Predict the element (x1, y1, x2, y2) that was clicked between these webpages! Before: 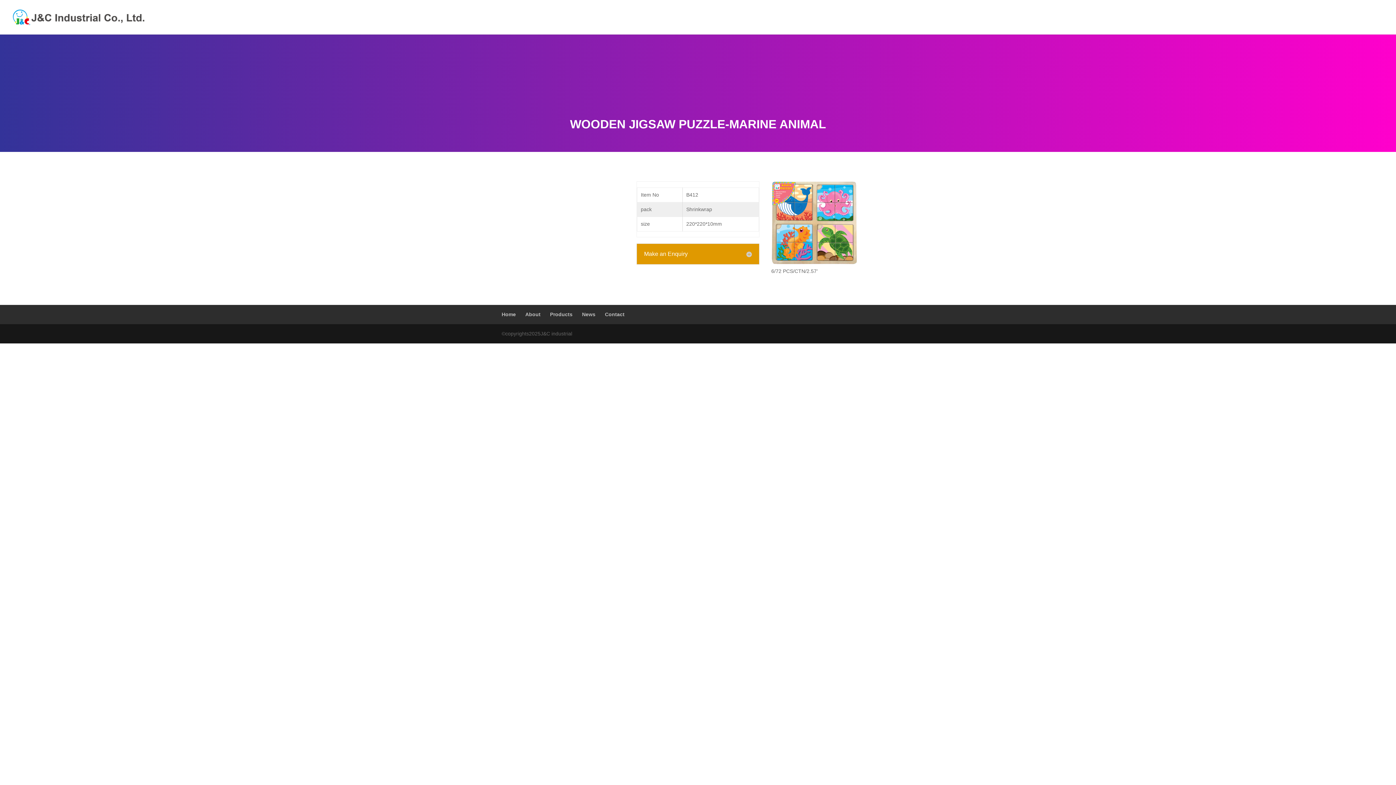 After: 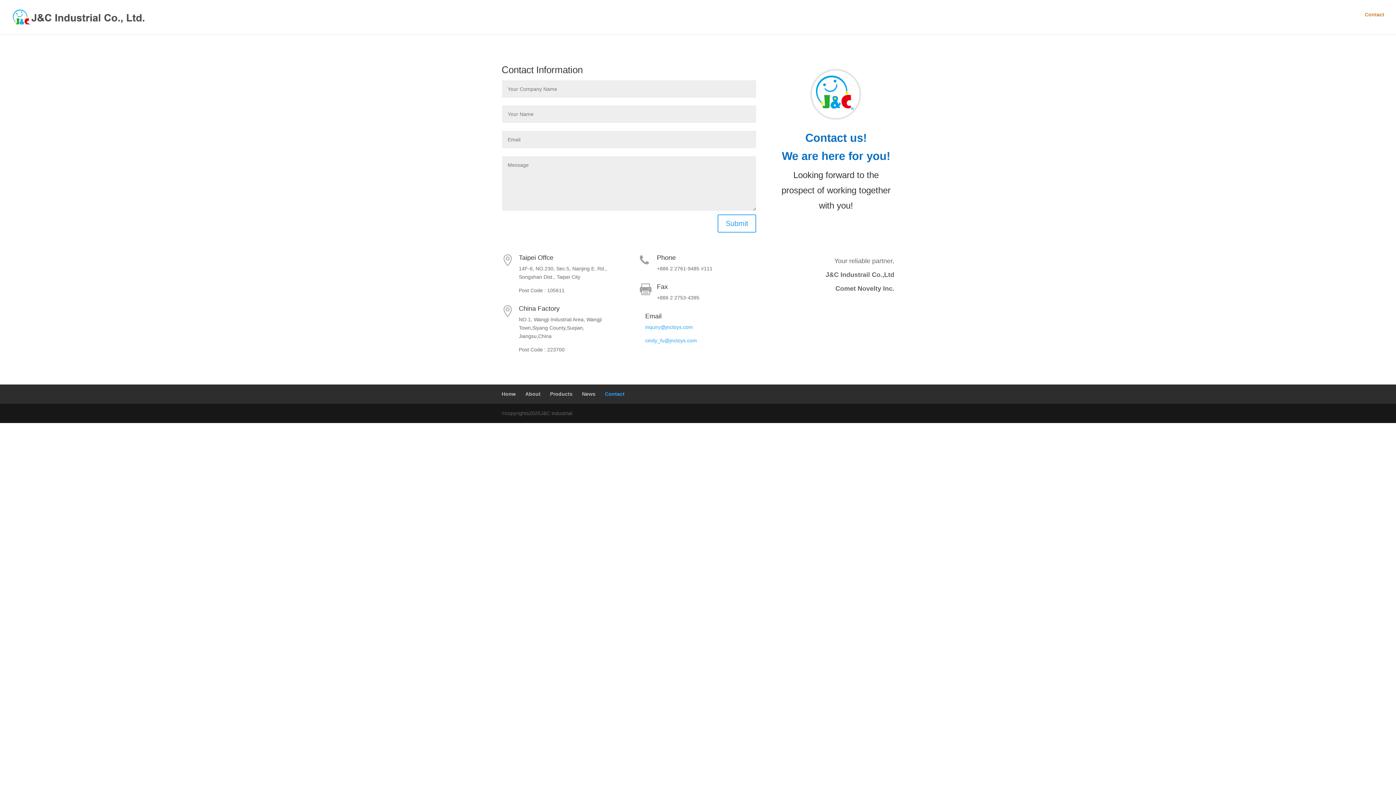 Action: bbox: (605, 310, 624, 318) label: Contact